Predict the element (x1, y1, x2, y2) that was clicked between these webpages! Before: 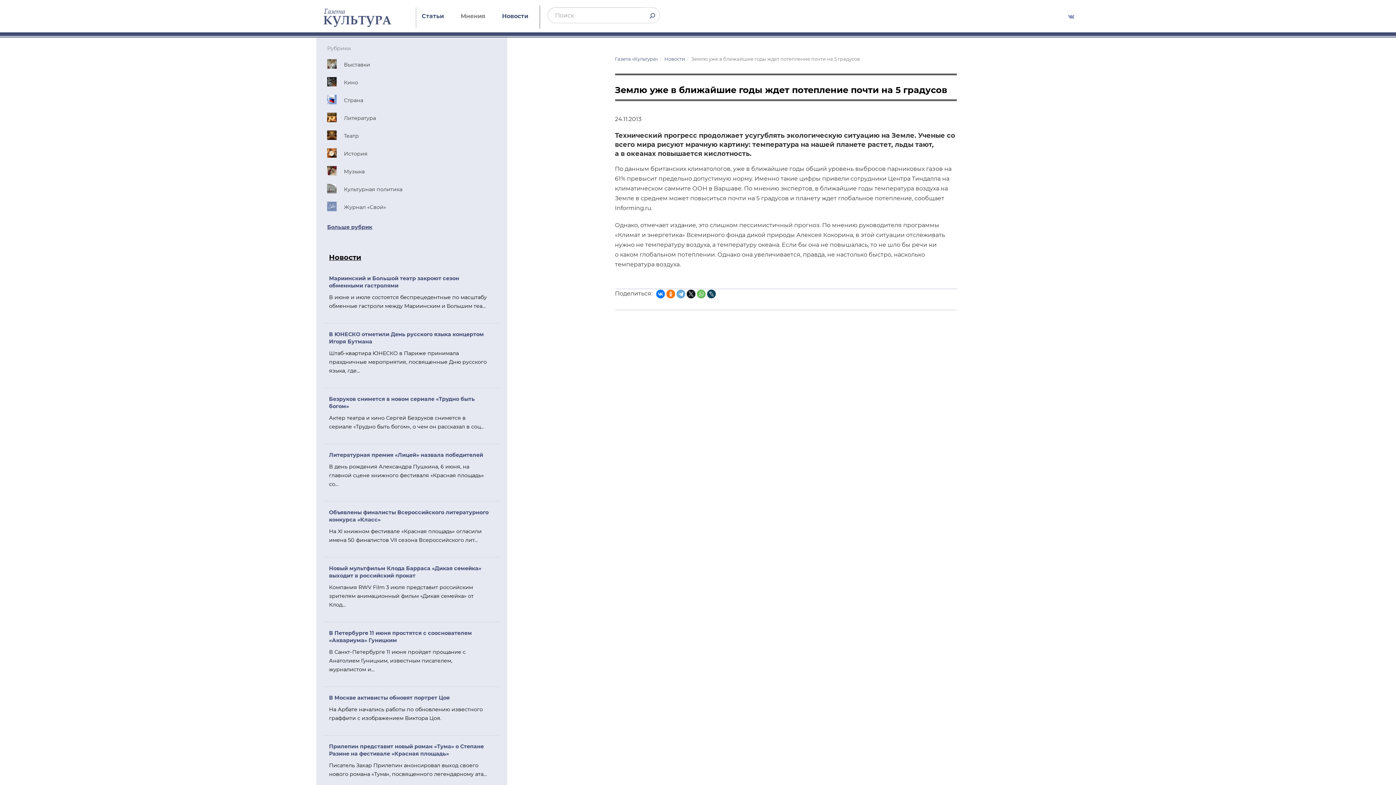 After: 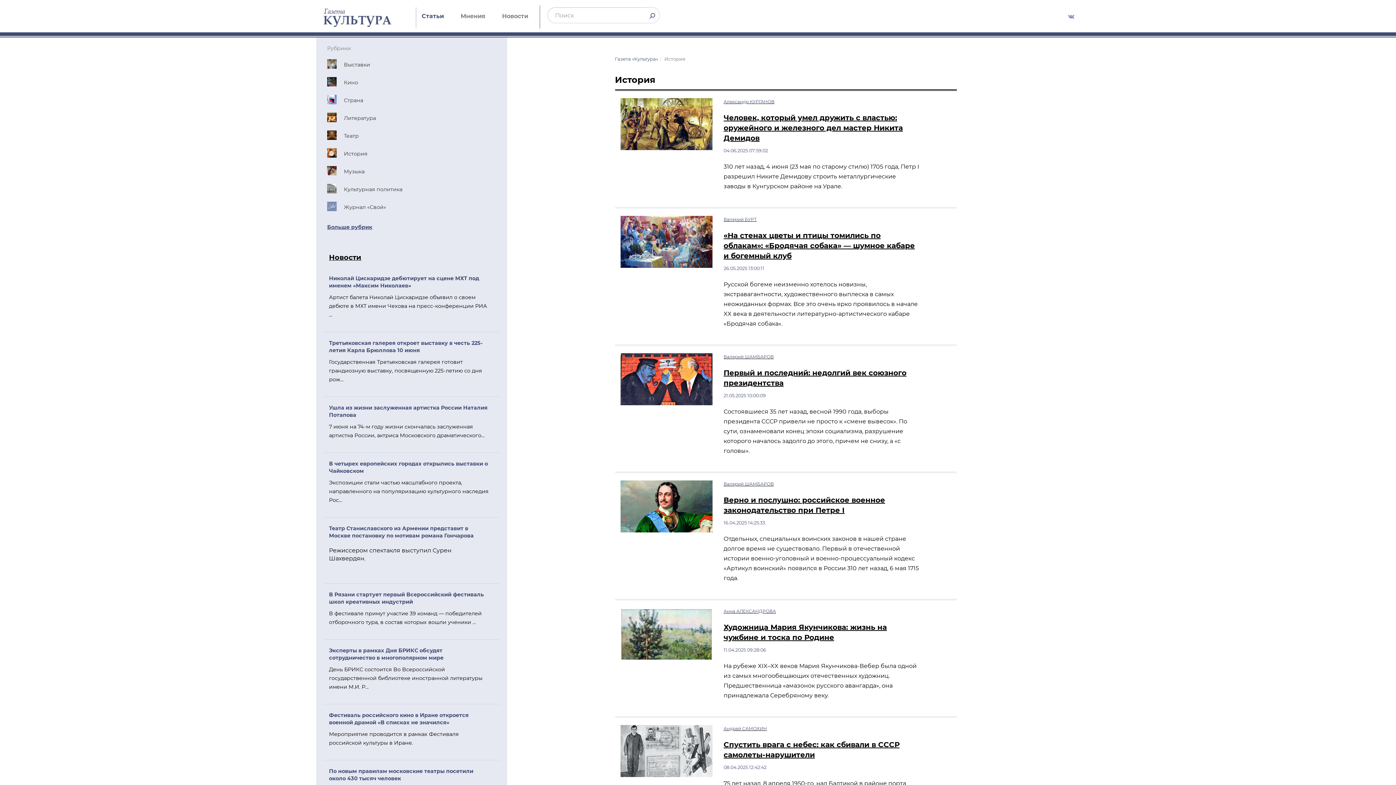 Action: bbox: (327, 144, 496, 162) label: История